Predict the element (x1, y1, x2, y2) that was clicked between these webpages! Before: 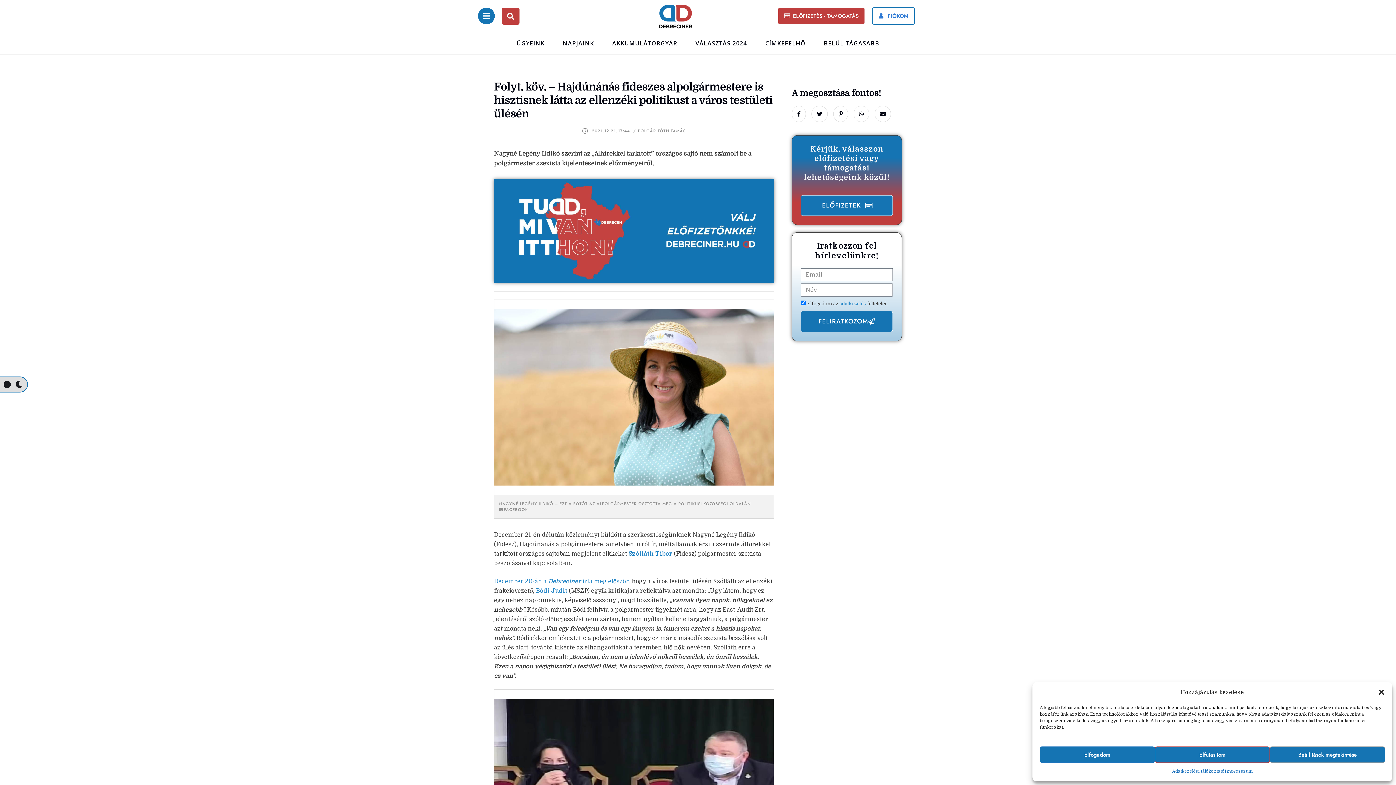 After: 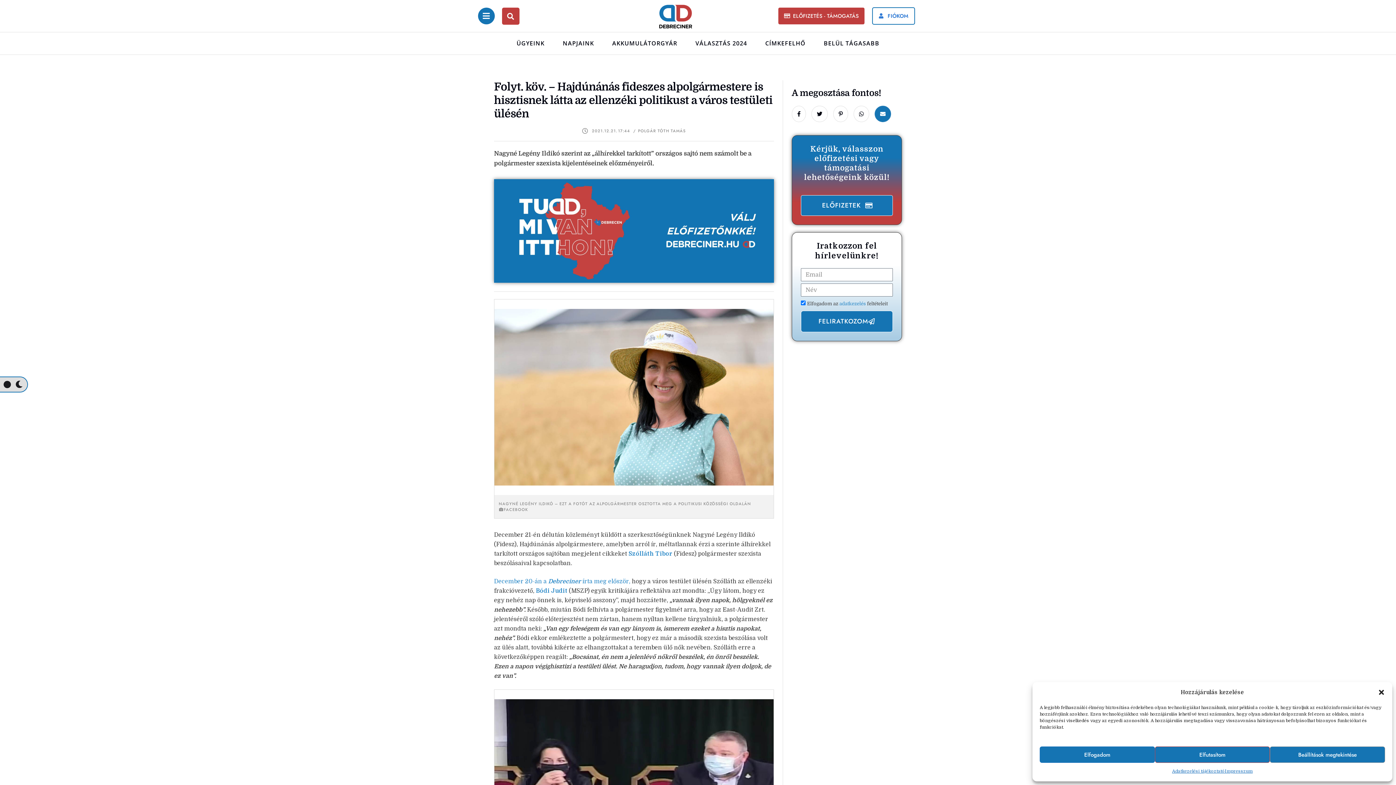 Action: bbox: (874, 105, 891, 122)